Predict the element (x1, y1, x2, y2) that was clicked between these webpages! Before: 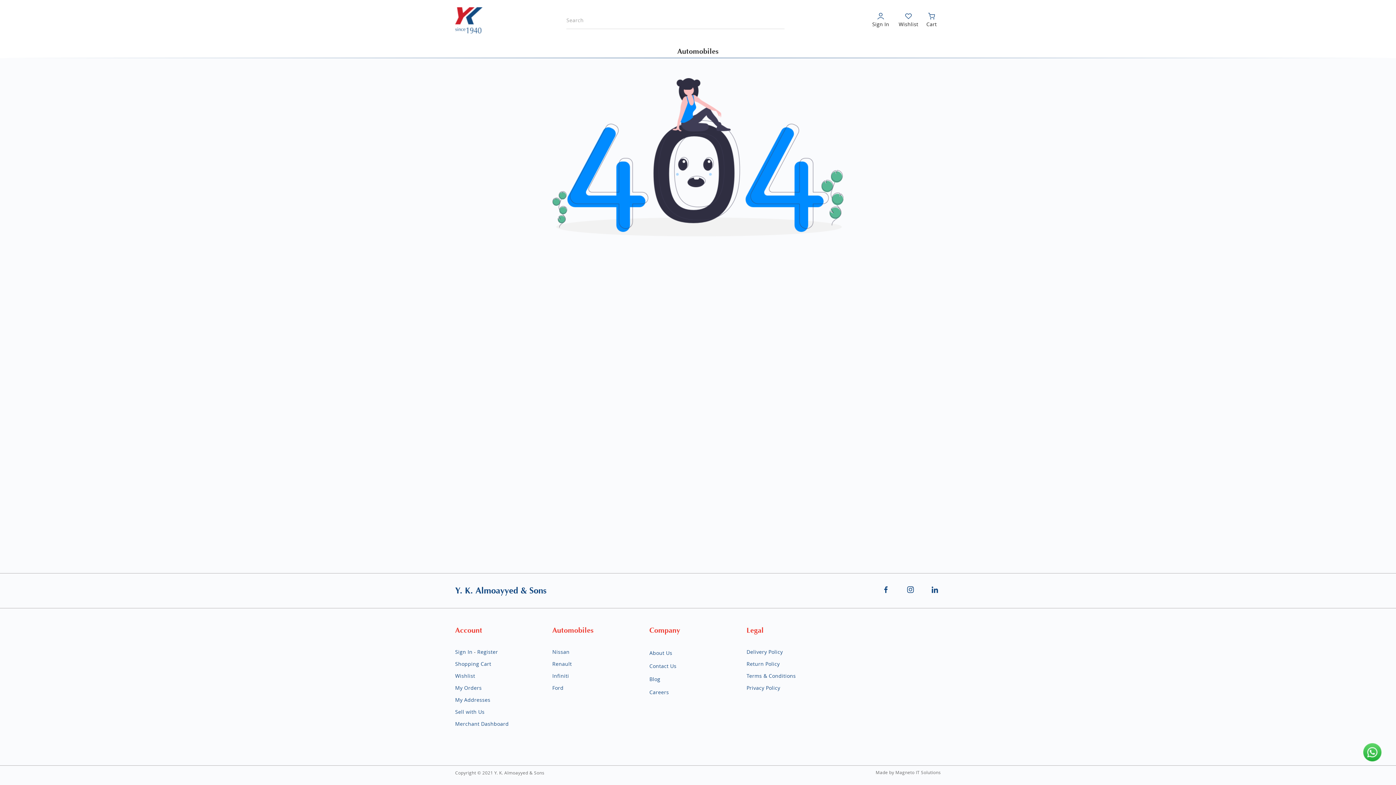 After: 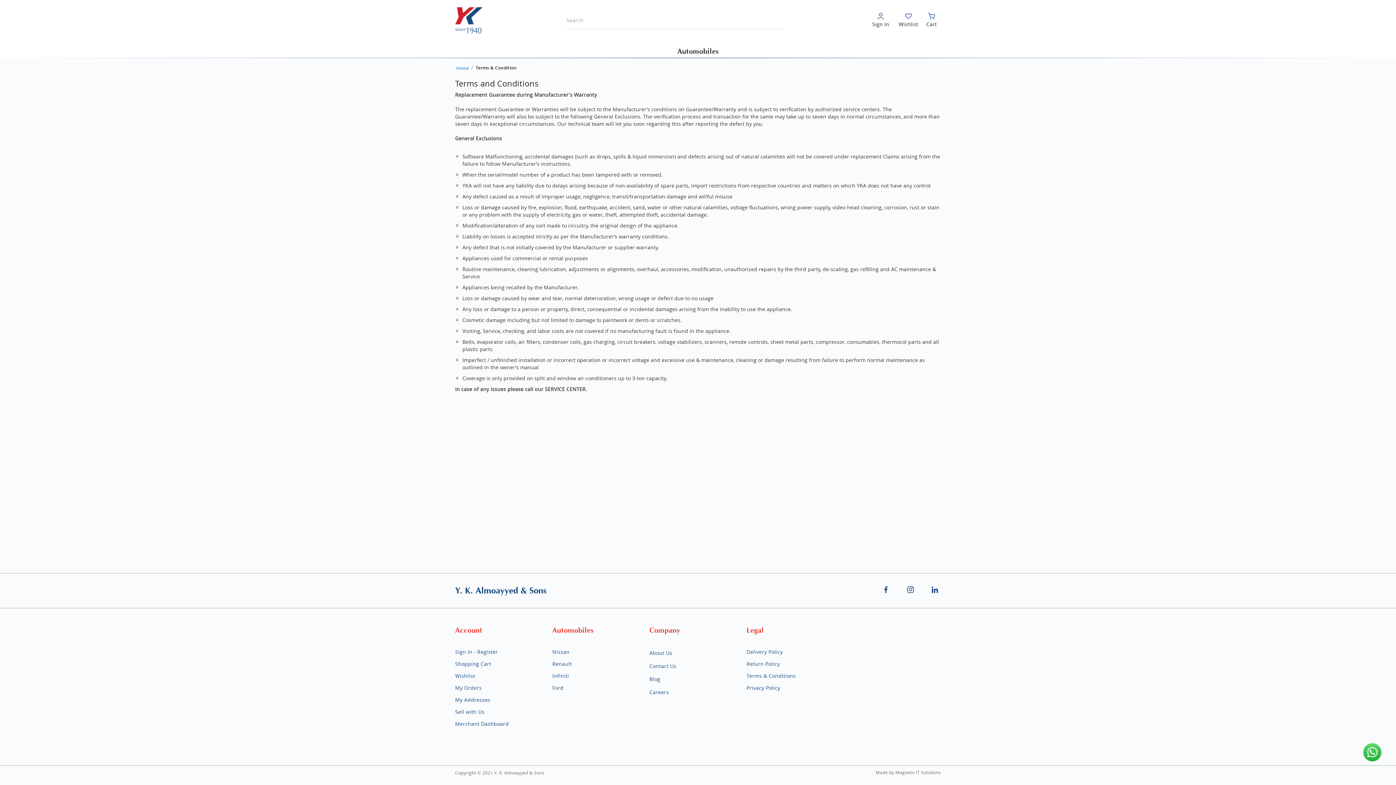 Action: bbox: (746, 672, 796, 679) label: Terms & Conditions